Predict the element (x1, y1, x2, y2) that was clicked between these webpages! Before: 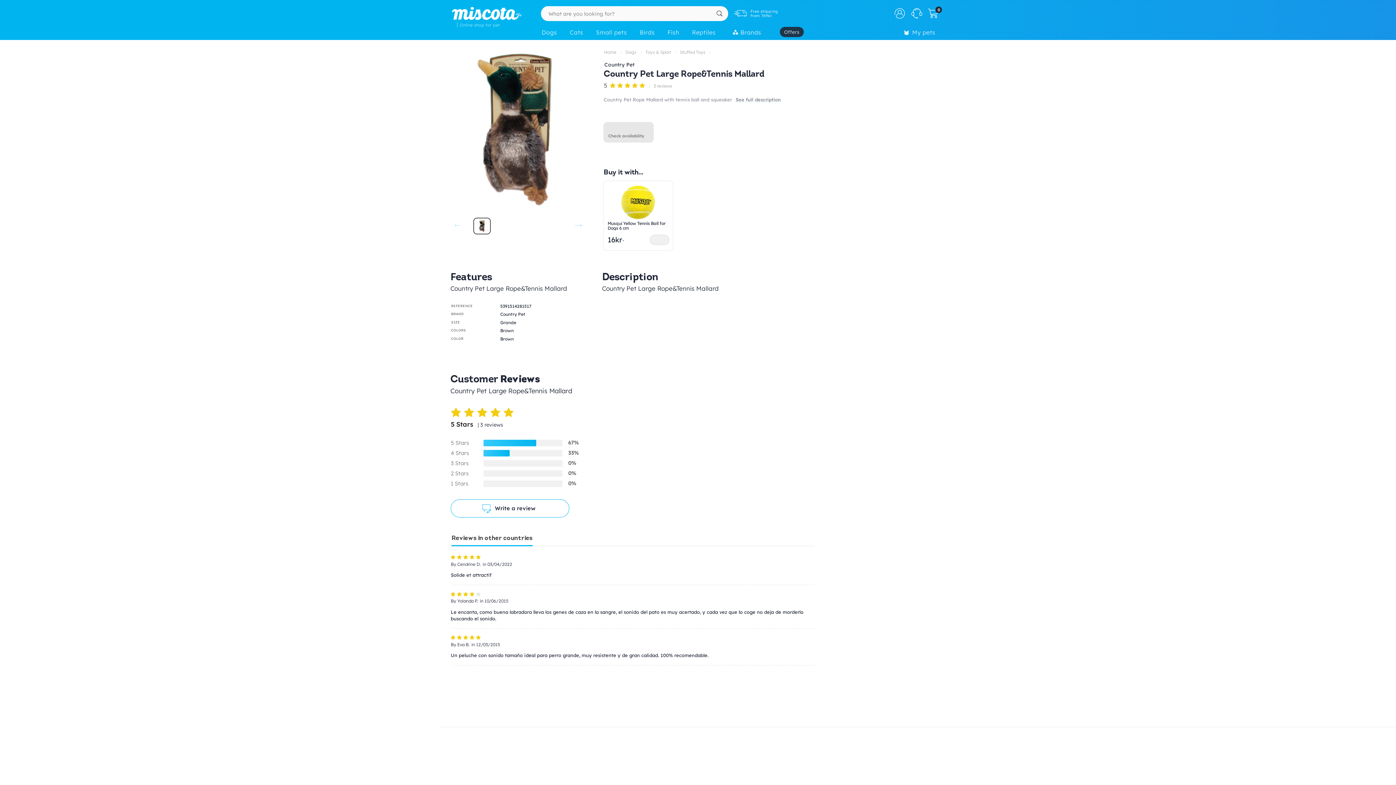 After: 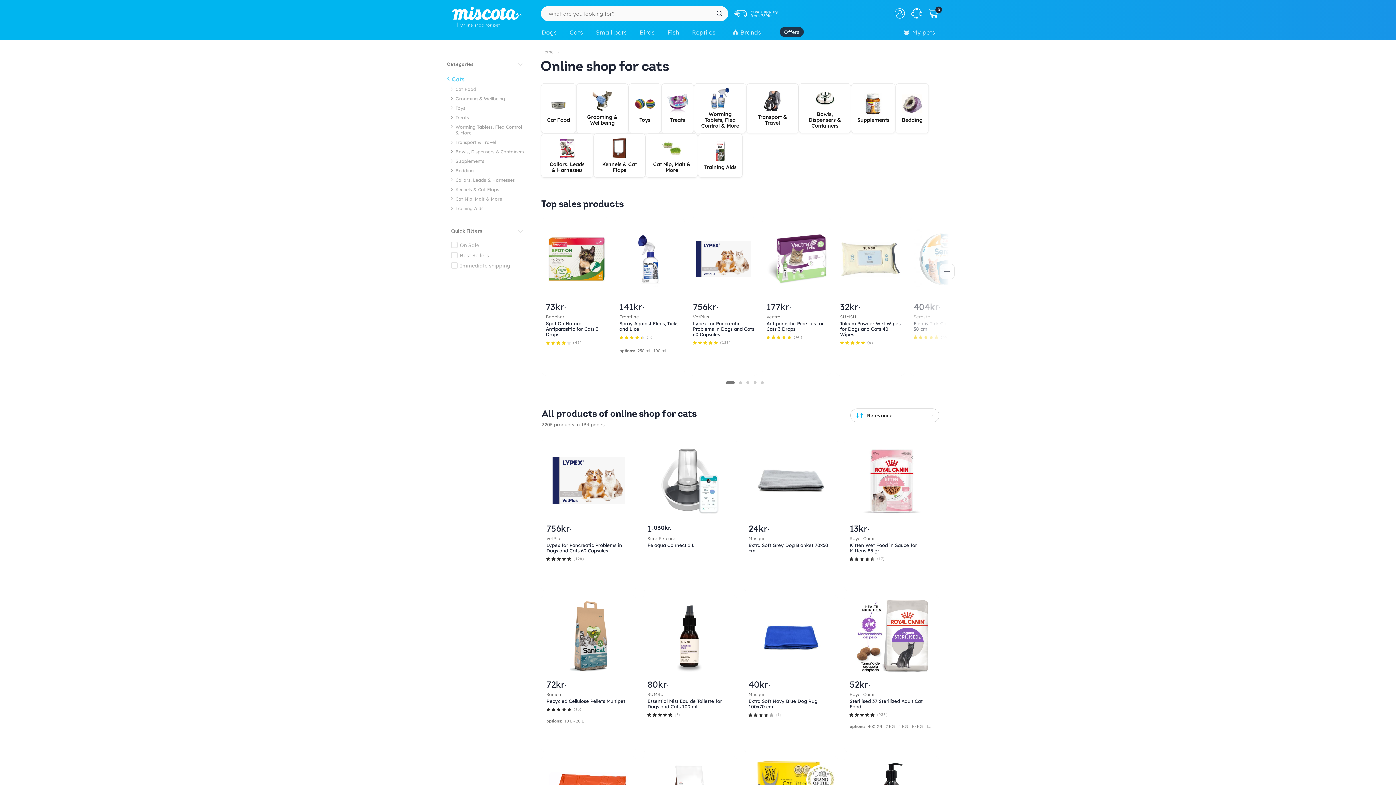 Action: label: Cats bbox: (565, 25, 591, 41)